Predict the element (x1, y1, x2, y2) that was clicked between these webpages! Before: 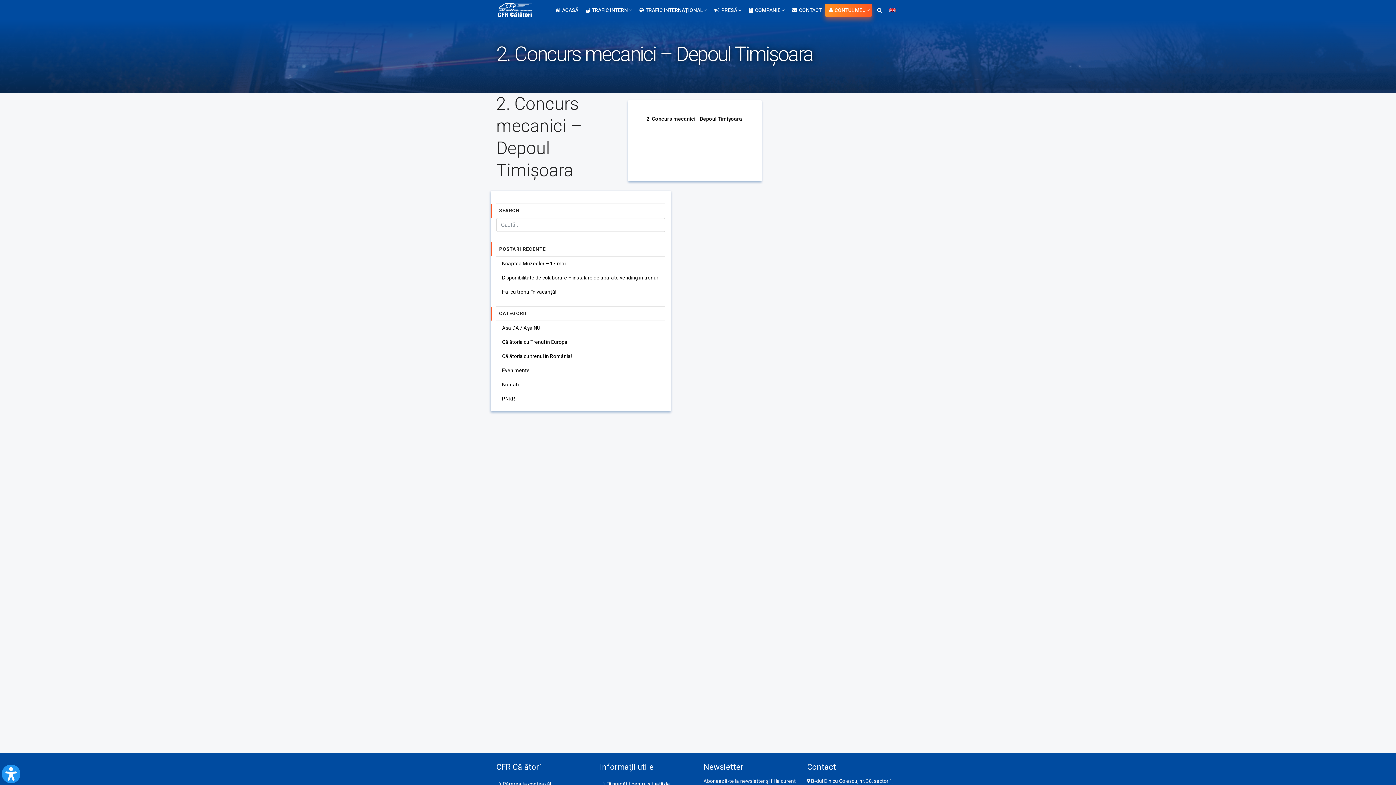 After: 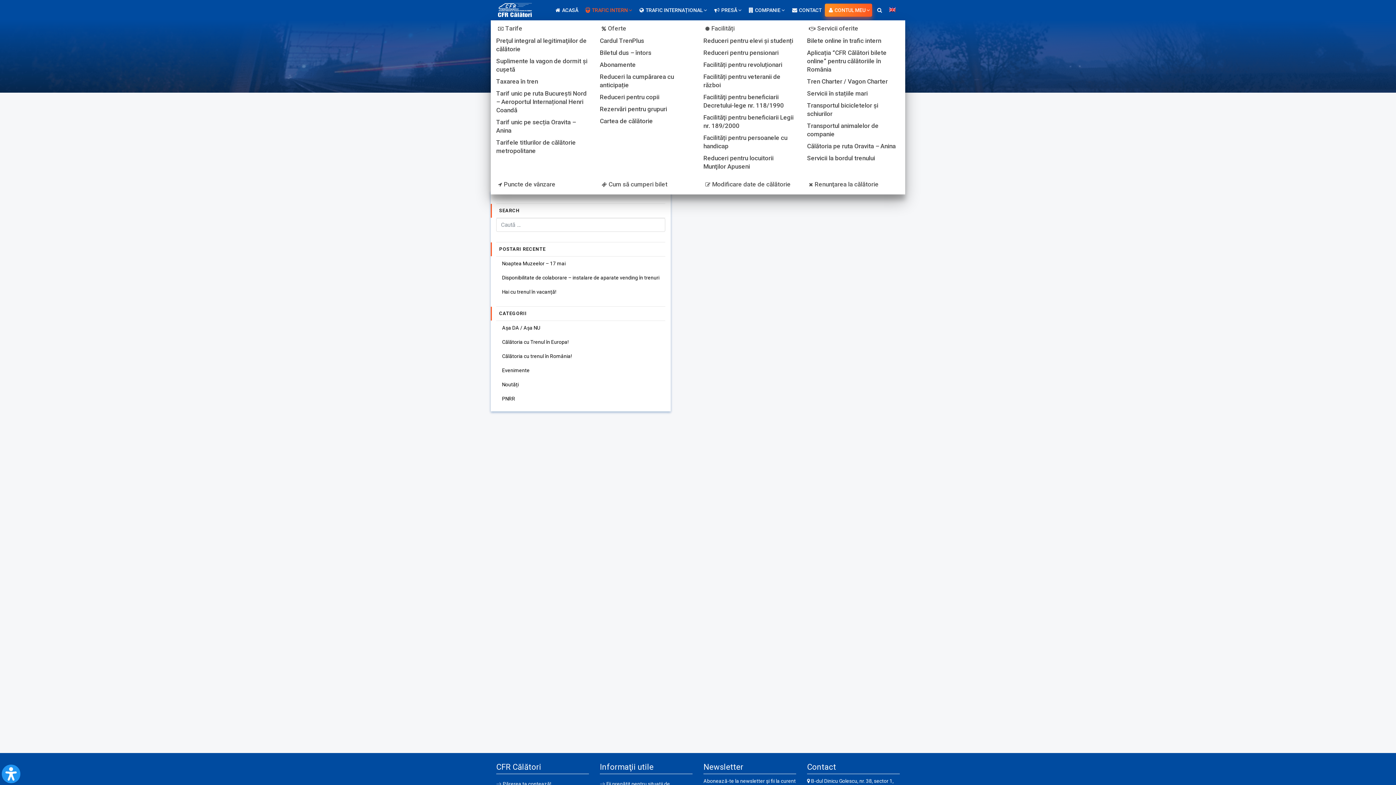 Action: bbox: (581, 0, 634, 20) label: TRAFIC INTERN 